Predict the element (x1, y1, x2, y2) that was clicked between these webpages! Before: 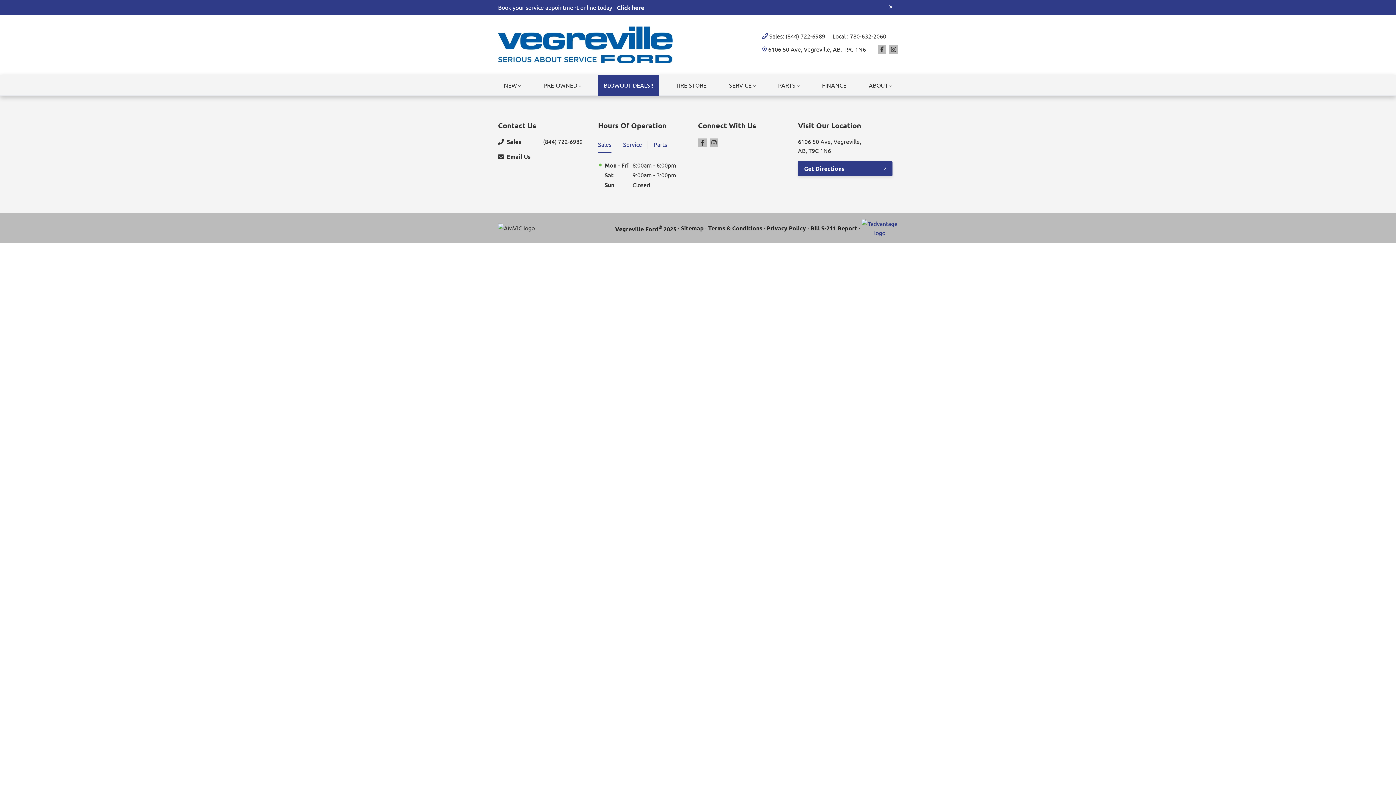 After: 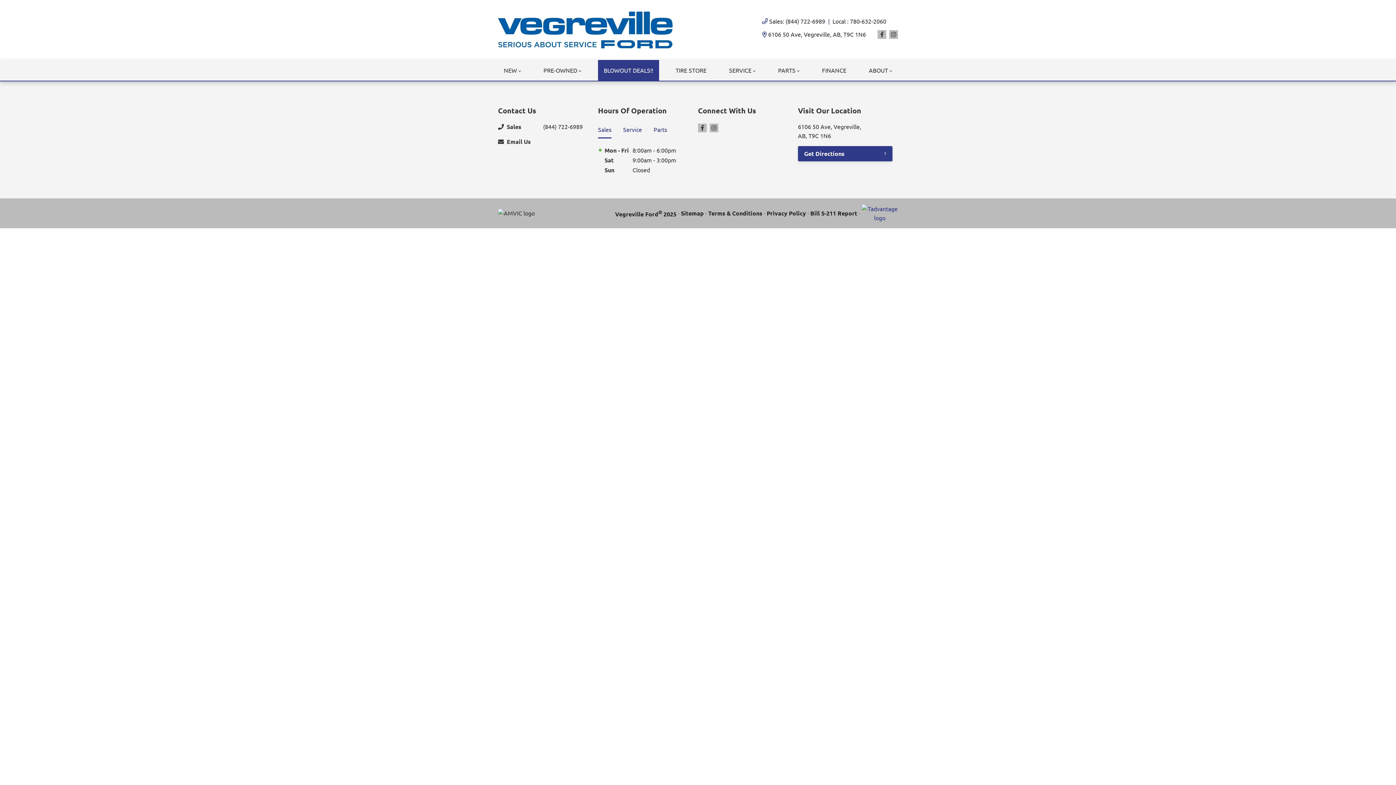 Action: bbox: (883, 2, 898, 9) label: close